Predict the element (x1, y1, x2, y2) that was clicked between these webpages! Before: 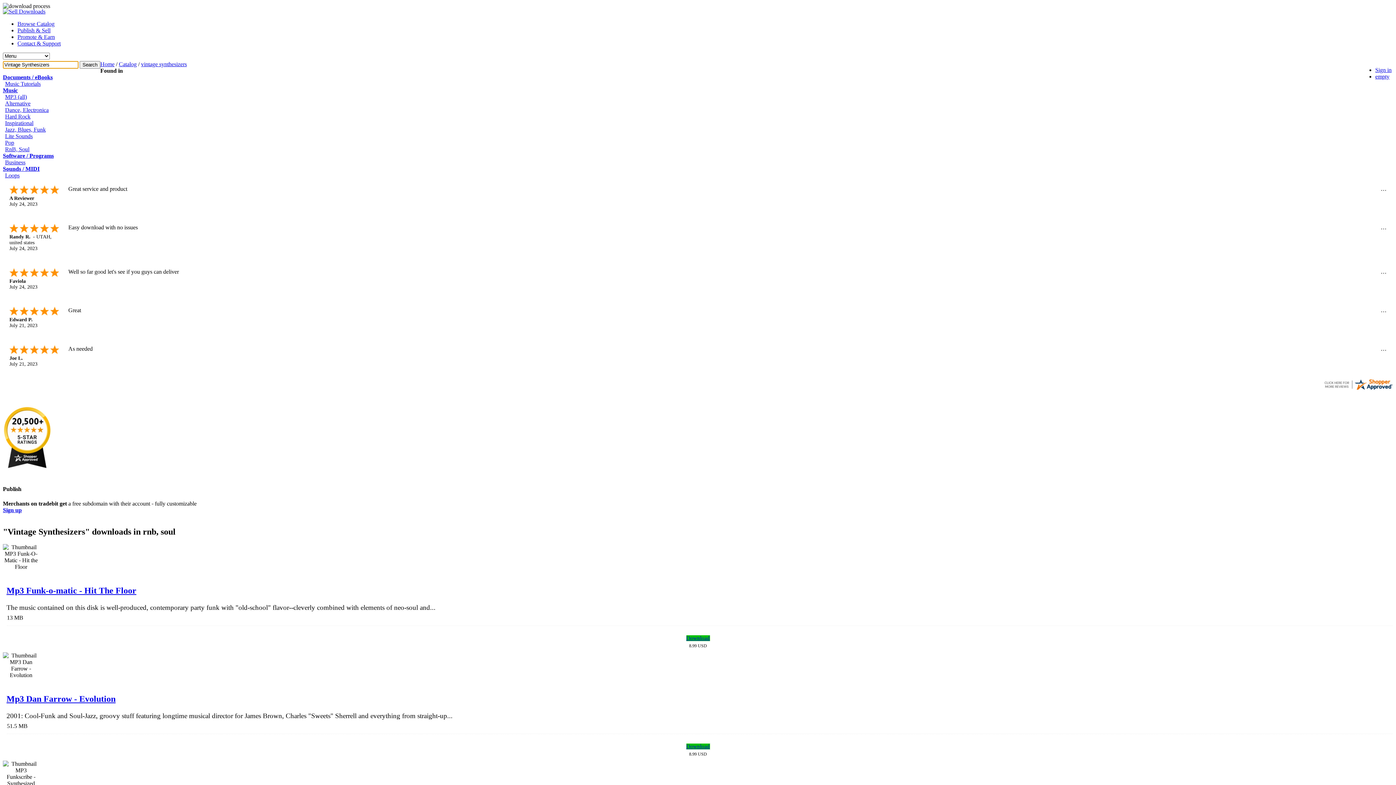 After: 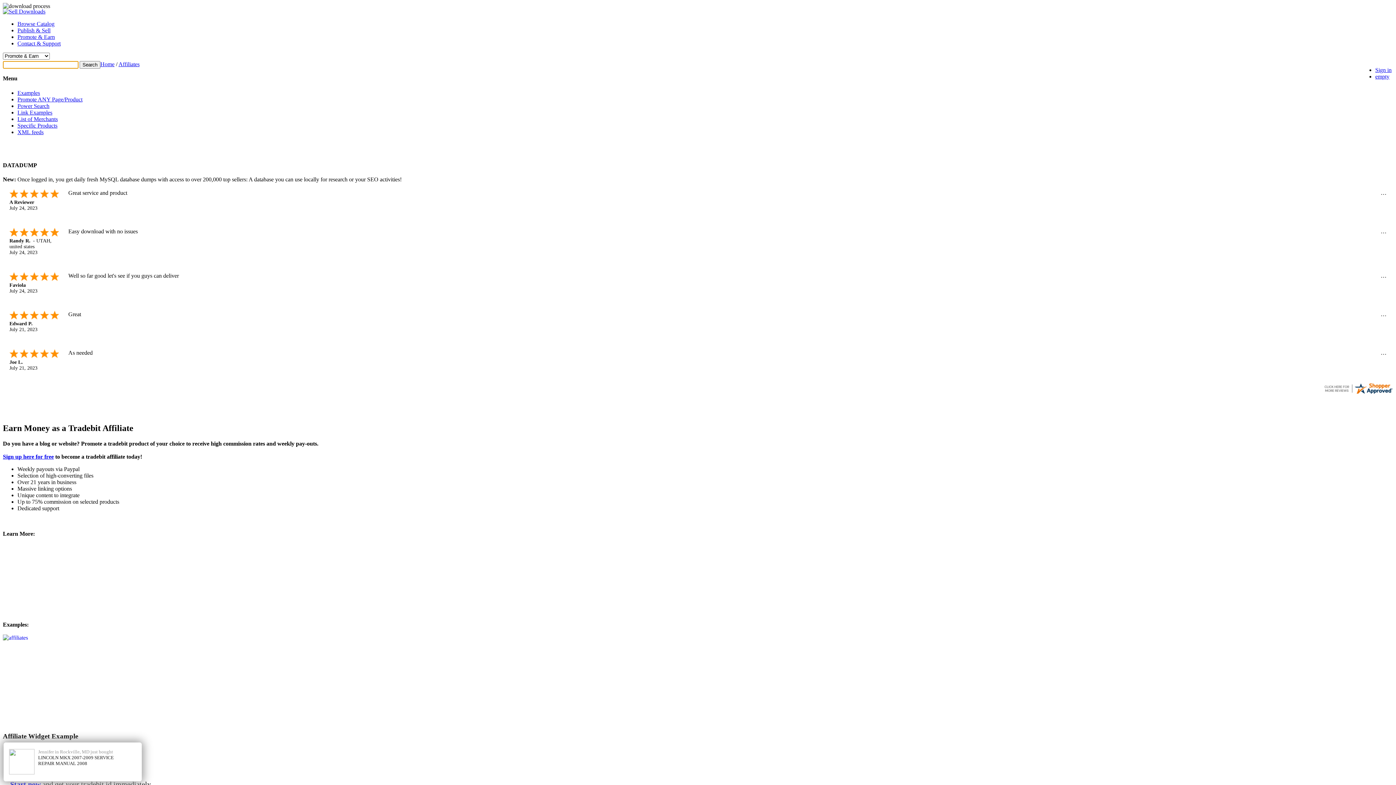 Action: bbox: (17, 33, 54, 40) label: Promote & Earn